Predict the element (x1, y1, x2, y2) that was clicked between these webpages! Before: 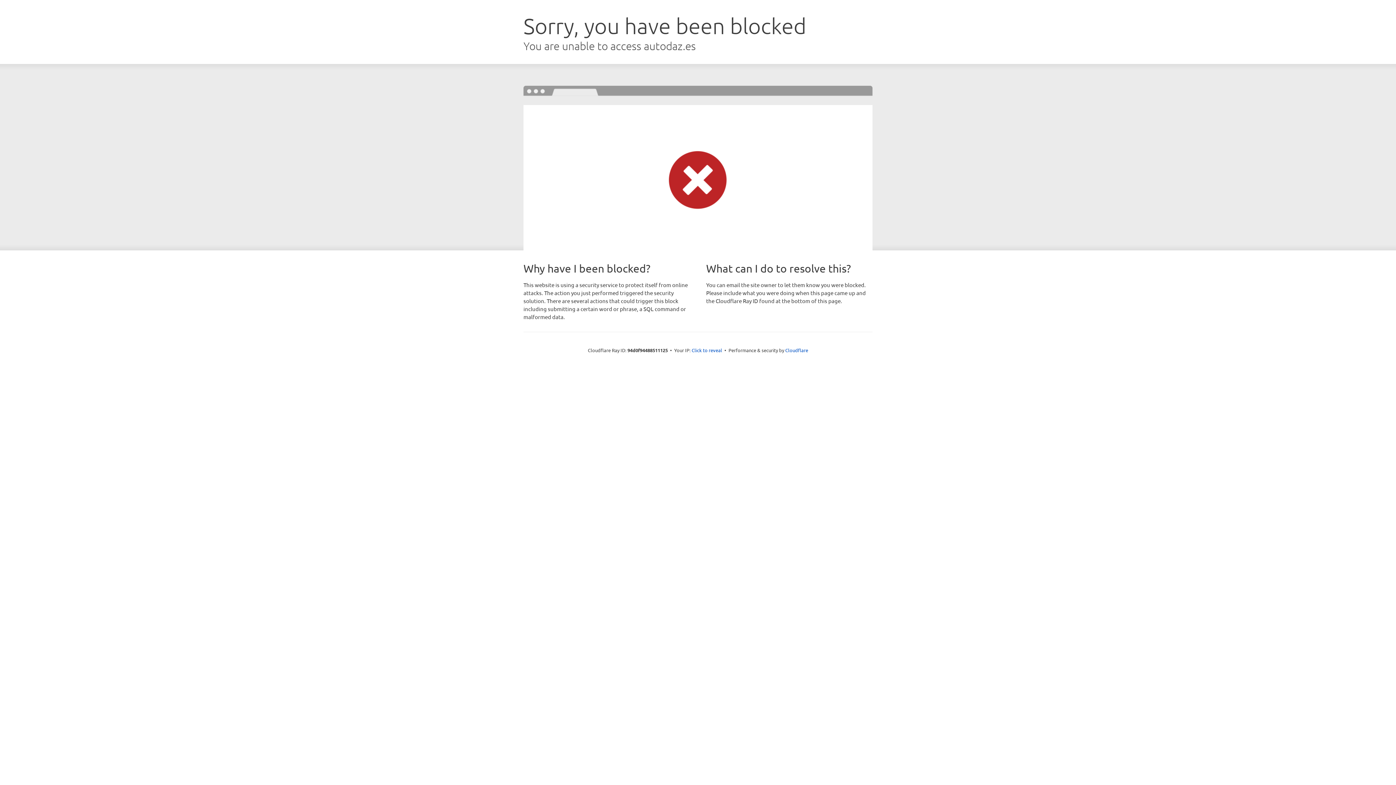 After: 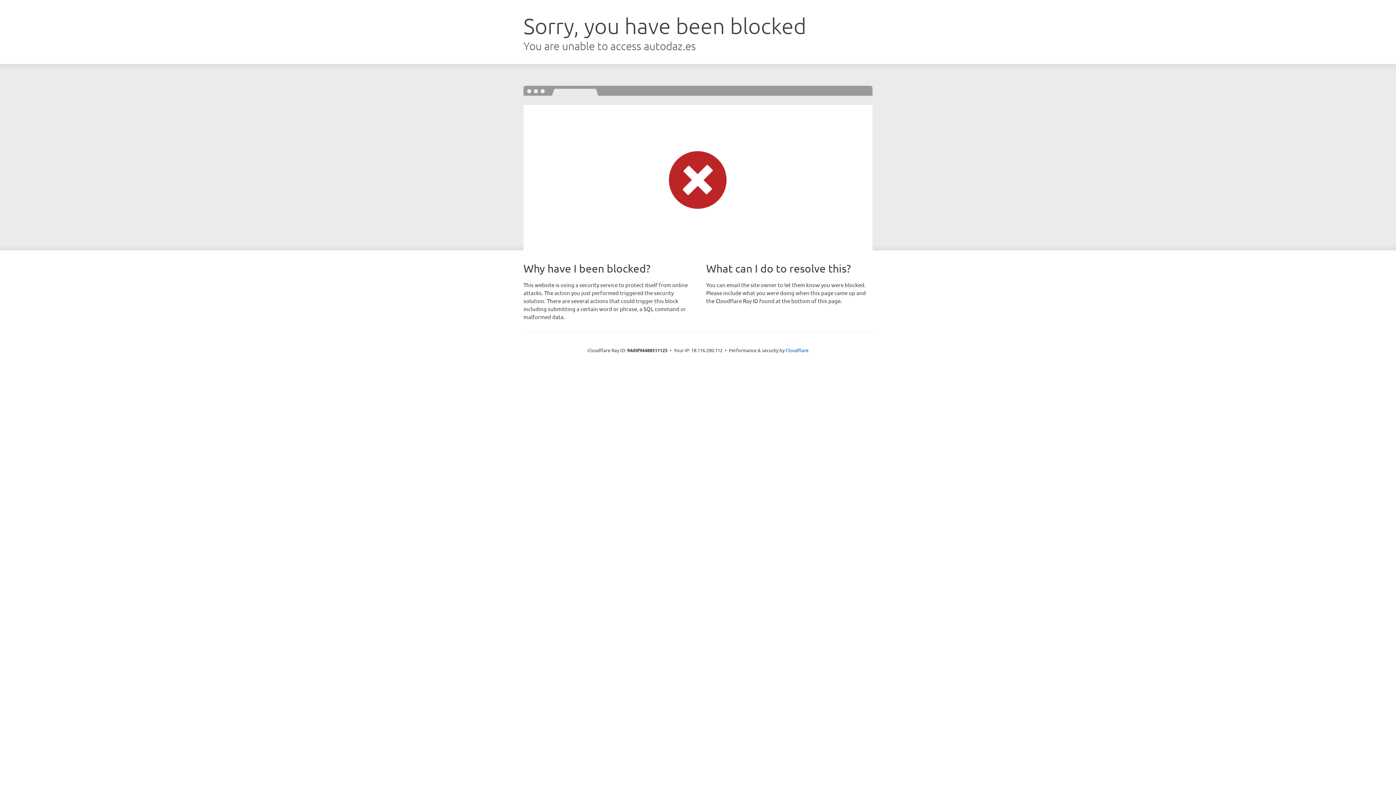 Action: bbox: (691, 346, 722, 353) label: Click to reveal